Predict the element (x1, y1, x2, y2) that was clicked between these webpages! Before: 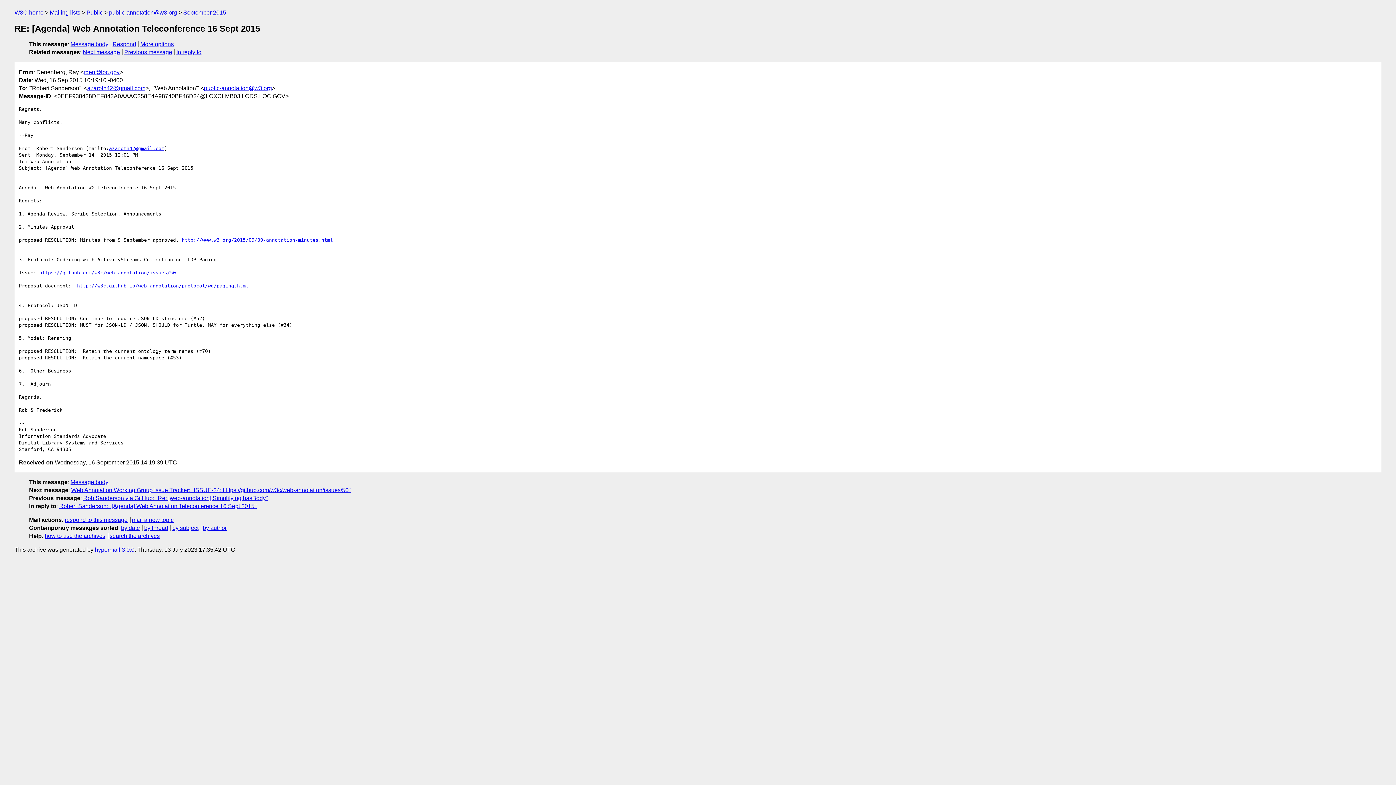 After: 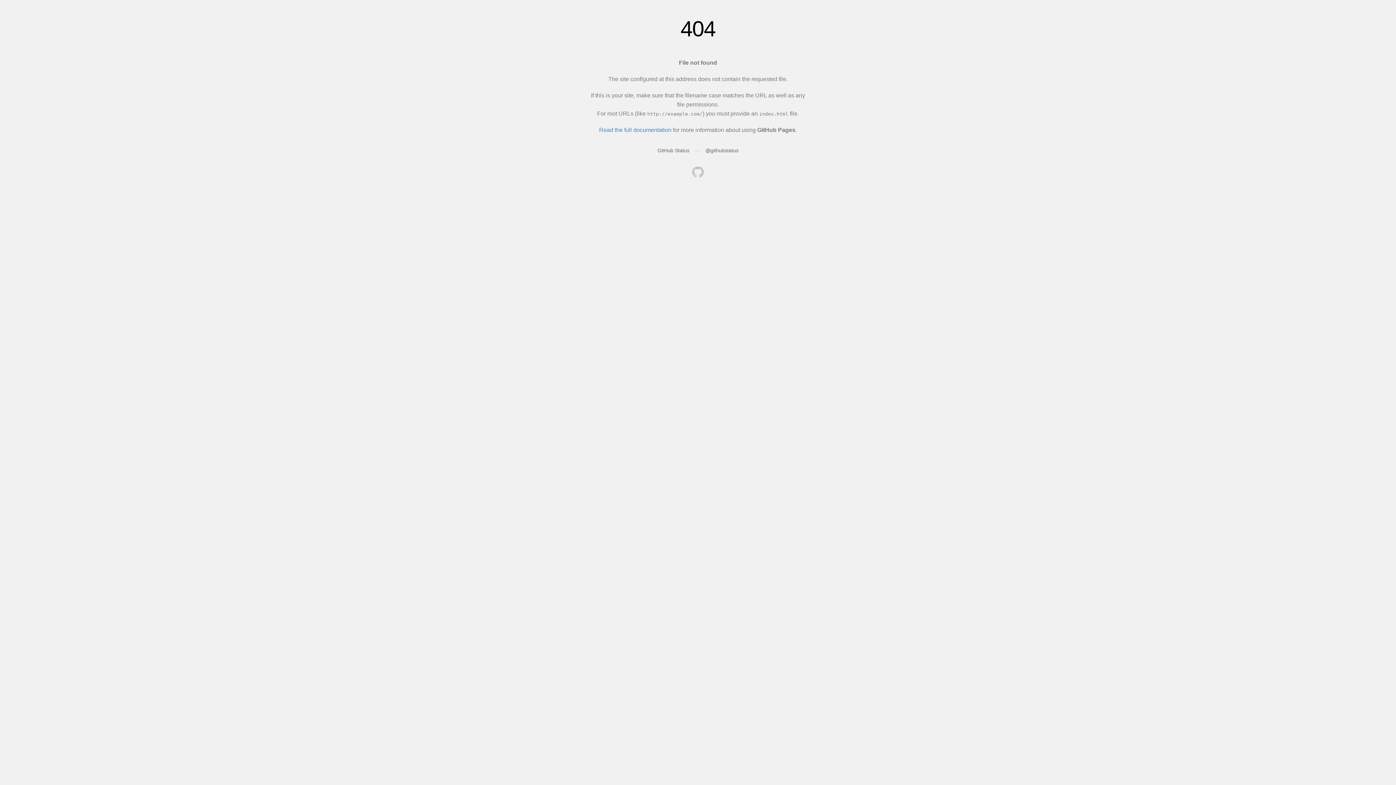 Action: label: http://w3c.github.io/web-annotation/protocol/wd/paging.html
 bbox: (77, 283, 248, 288)